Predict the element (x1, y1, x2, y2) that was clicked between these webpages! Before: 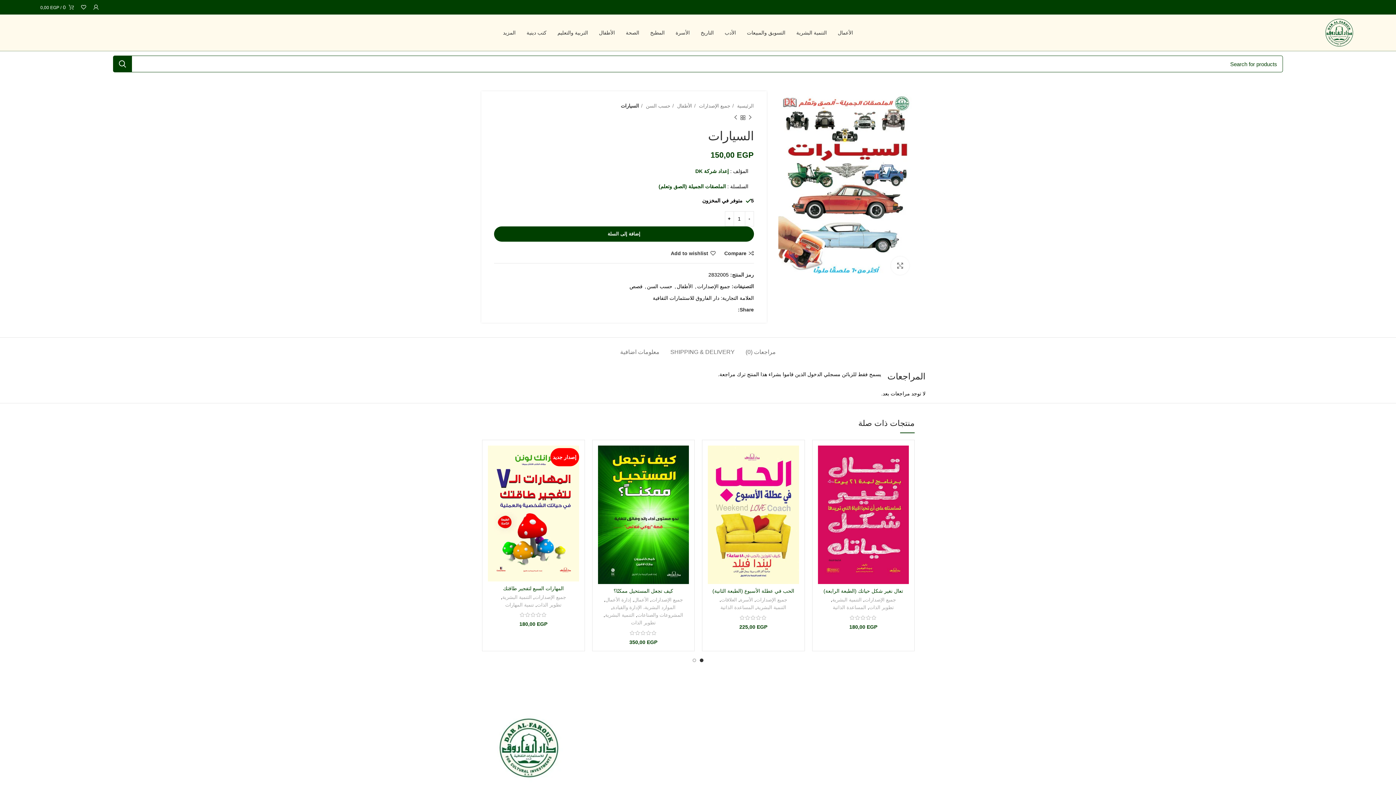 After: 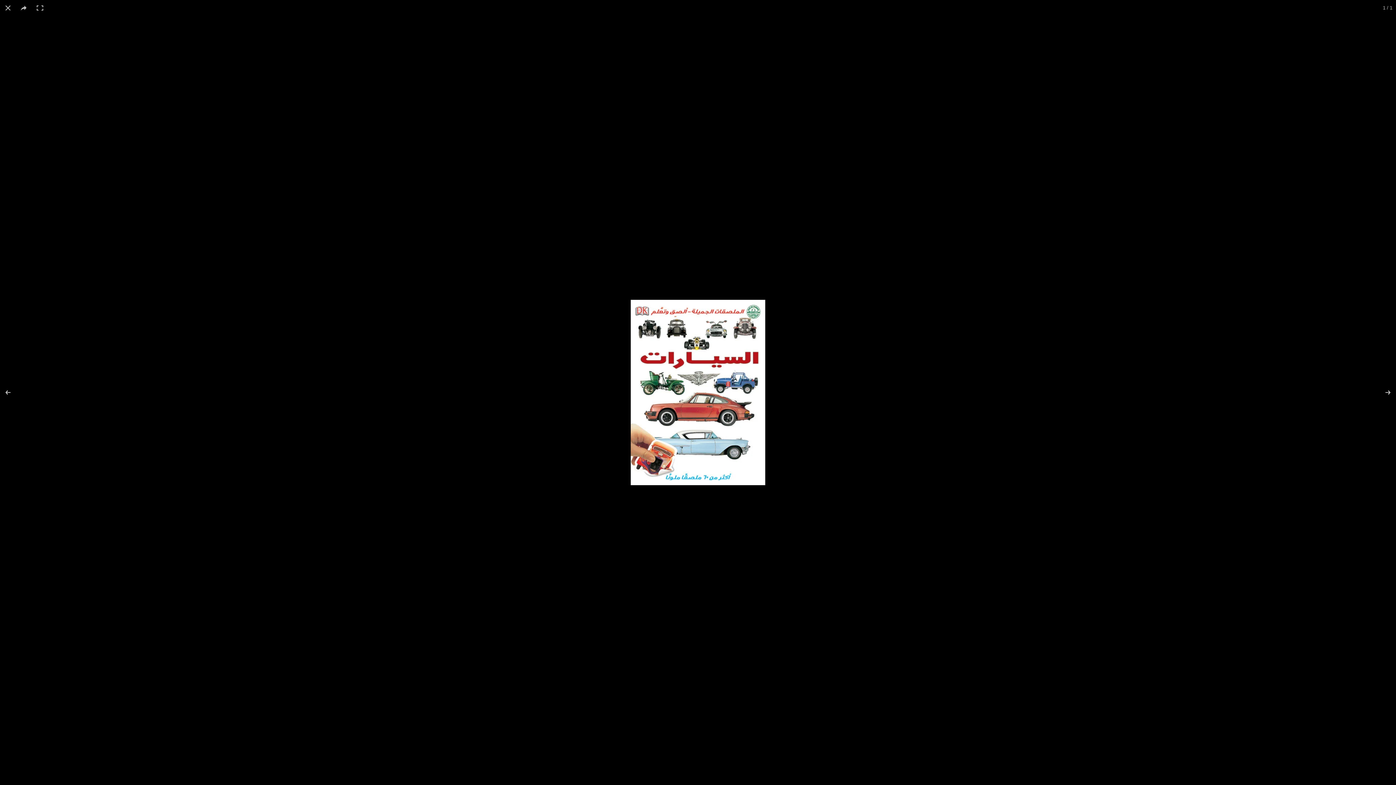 Action: bbox: (891, 256, 909, 274) label: Click to enlarge